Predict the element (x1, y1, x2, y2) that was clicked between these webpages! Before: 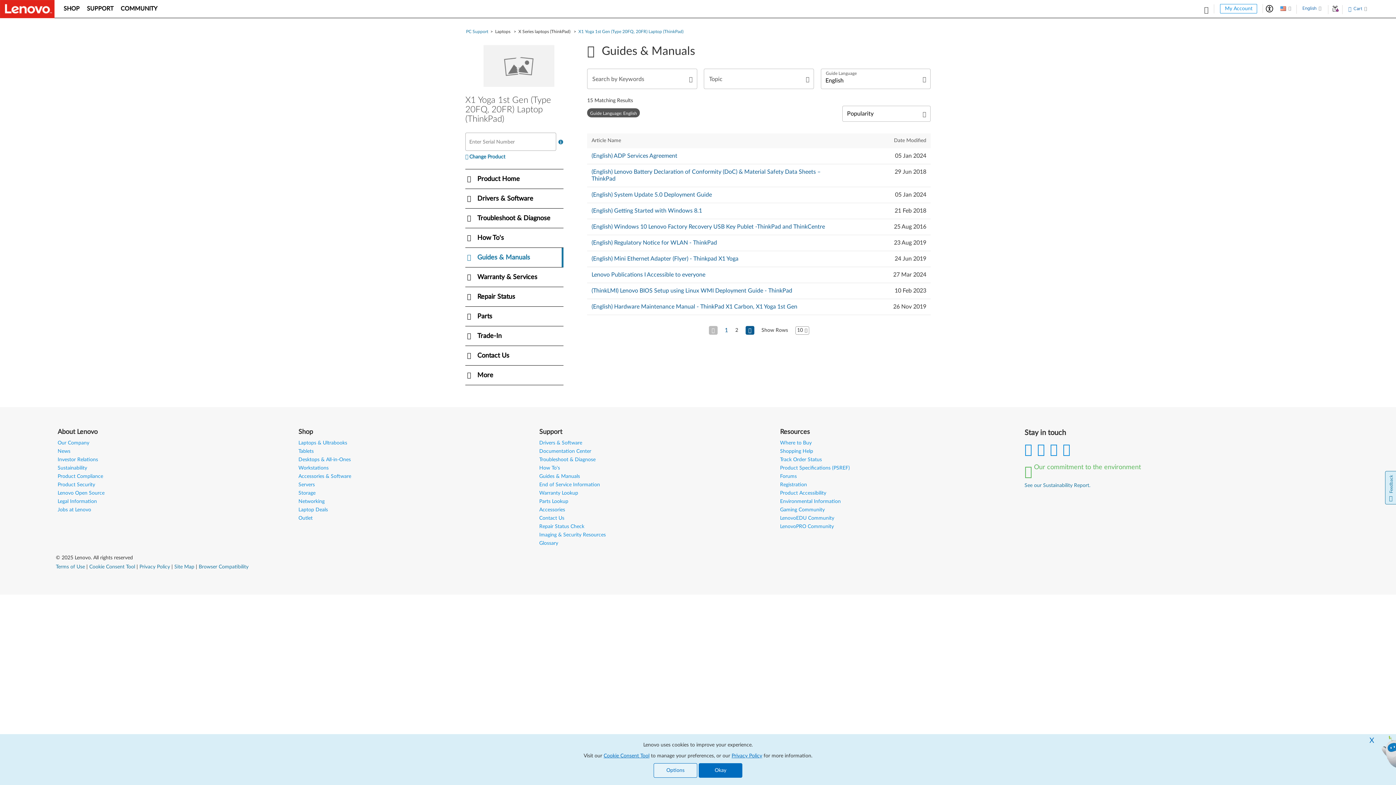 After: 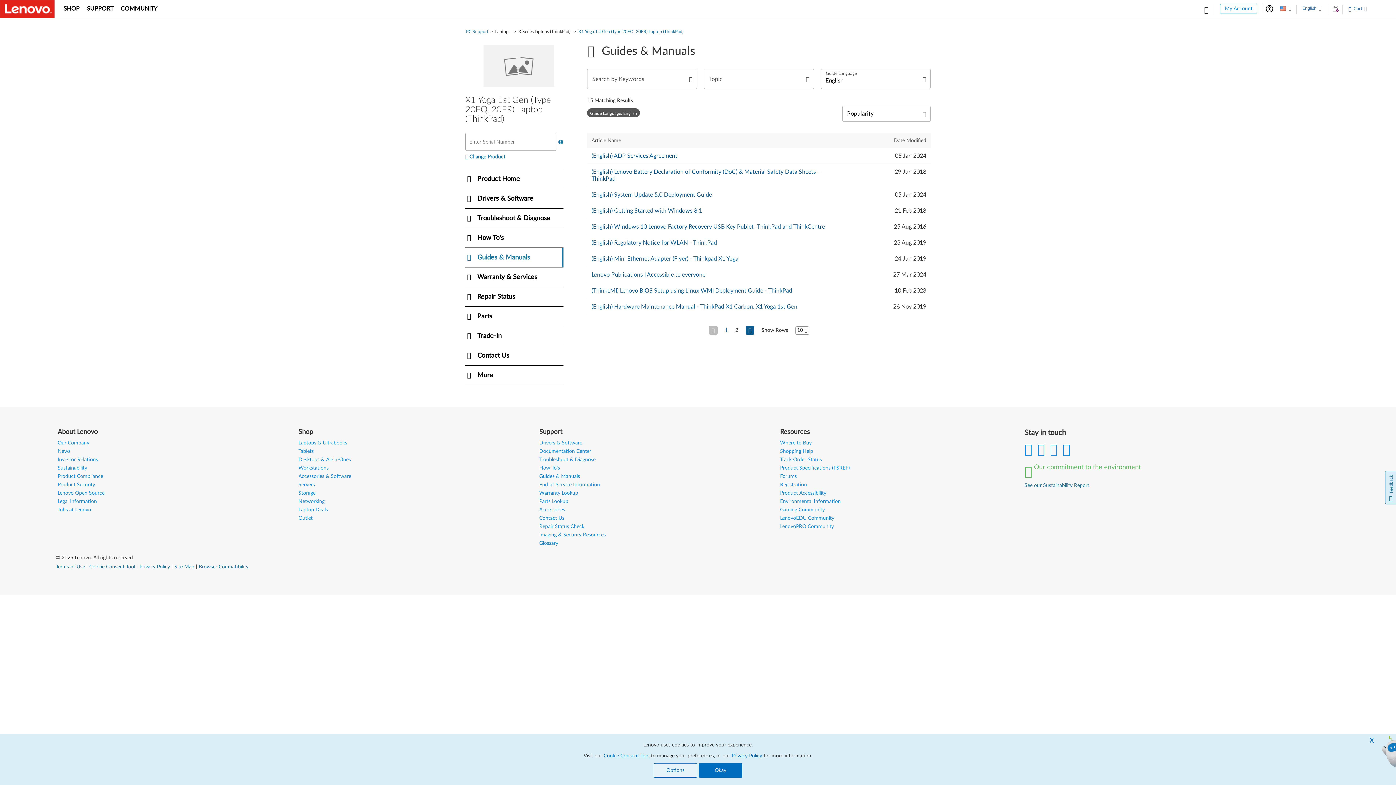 Action: bbox: (465, 247, 561, 267) label:  Guides & Manuals